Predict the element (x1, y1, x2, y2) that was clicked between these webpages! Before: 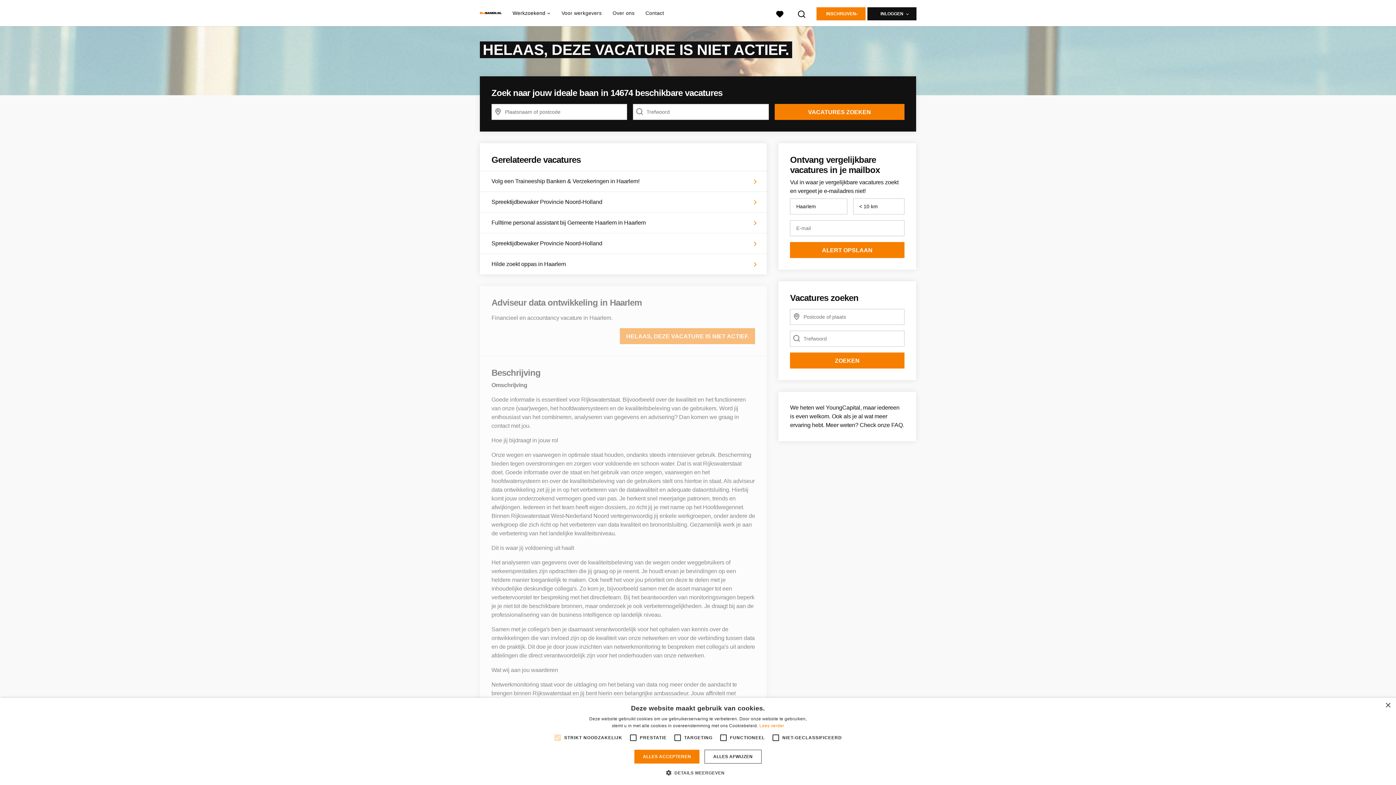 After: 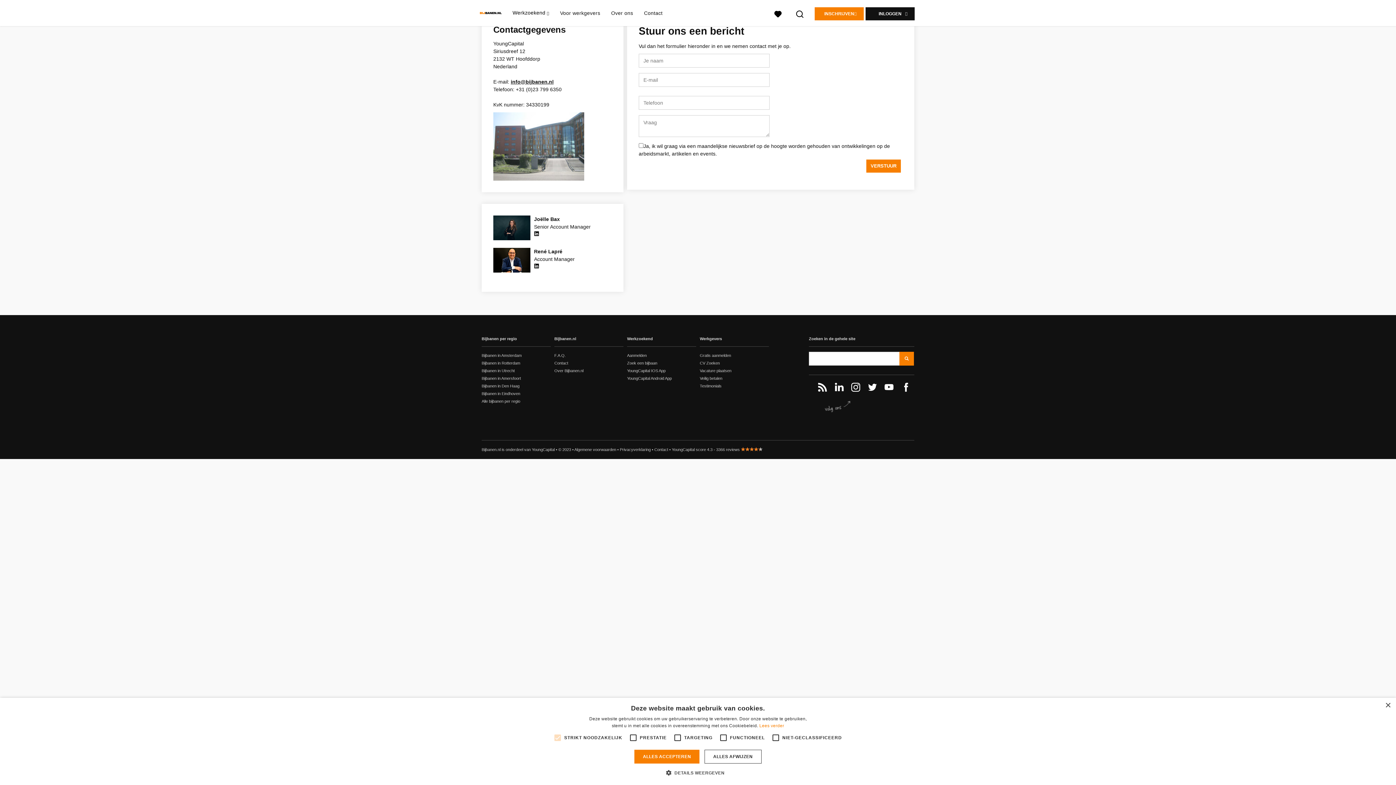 Action: bbox: (645, 0, 664, 26) label: Contact